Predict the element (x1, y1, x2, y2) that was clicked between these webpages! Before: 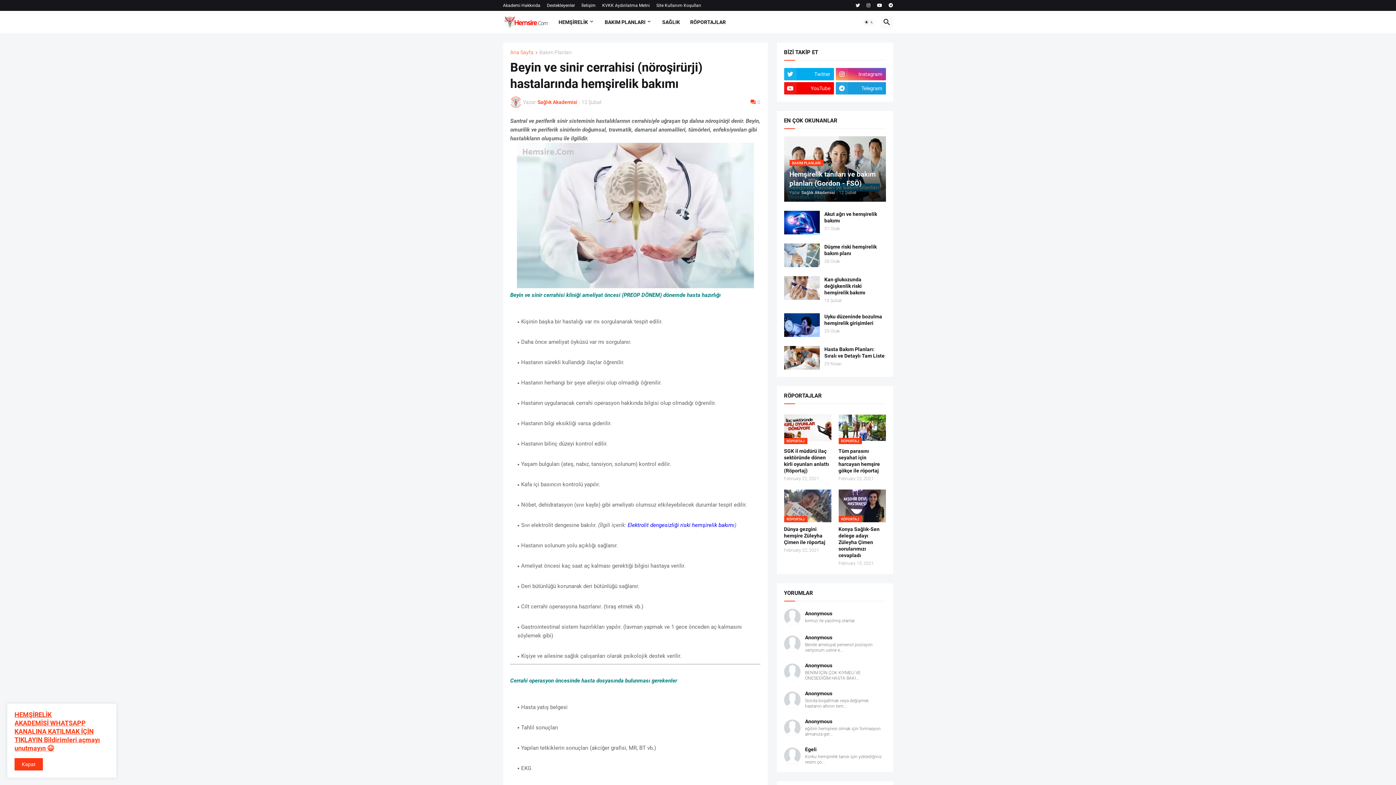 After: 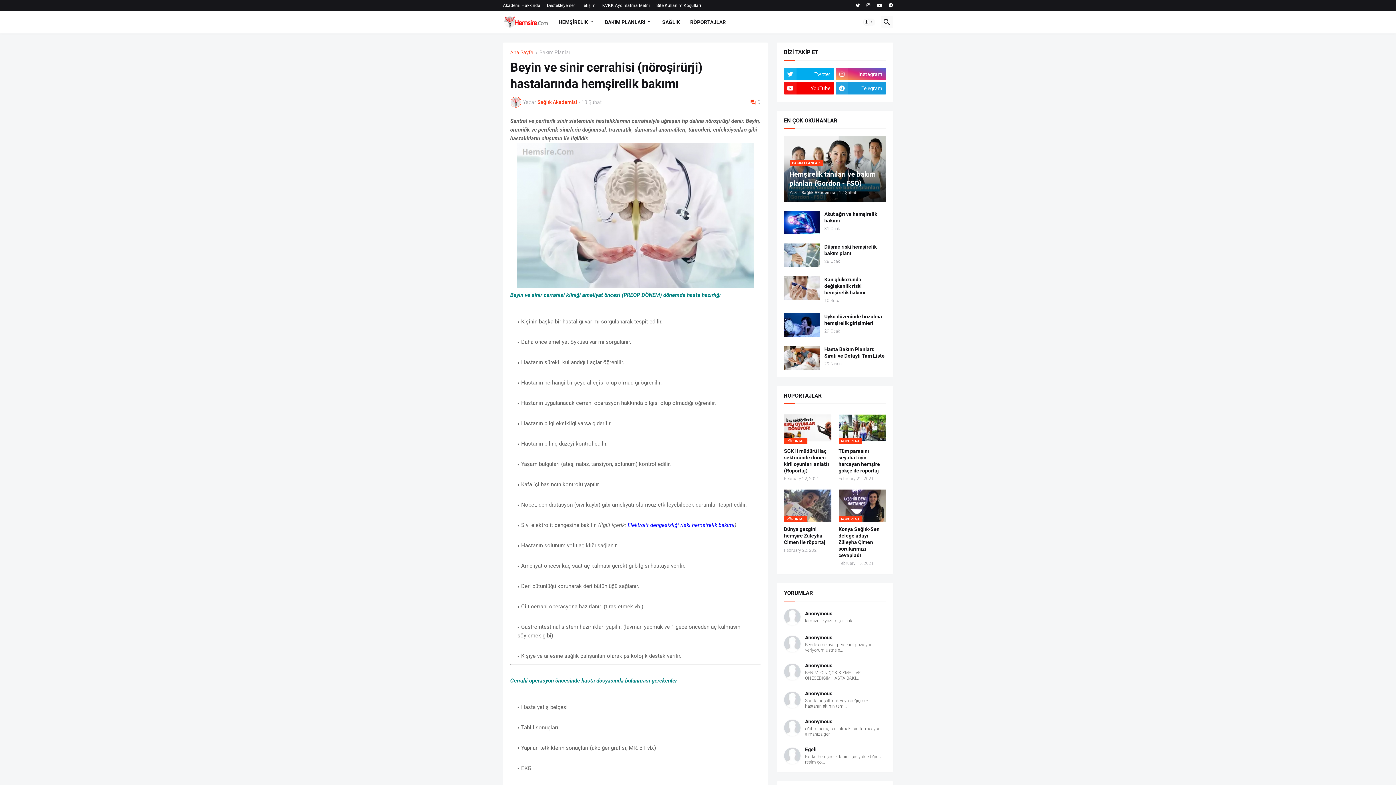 Action: label: Tamam bbox: (14, 758, 42, 770)